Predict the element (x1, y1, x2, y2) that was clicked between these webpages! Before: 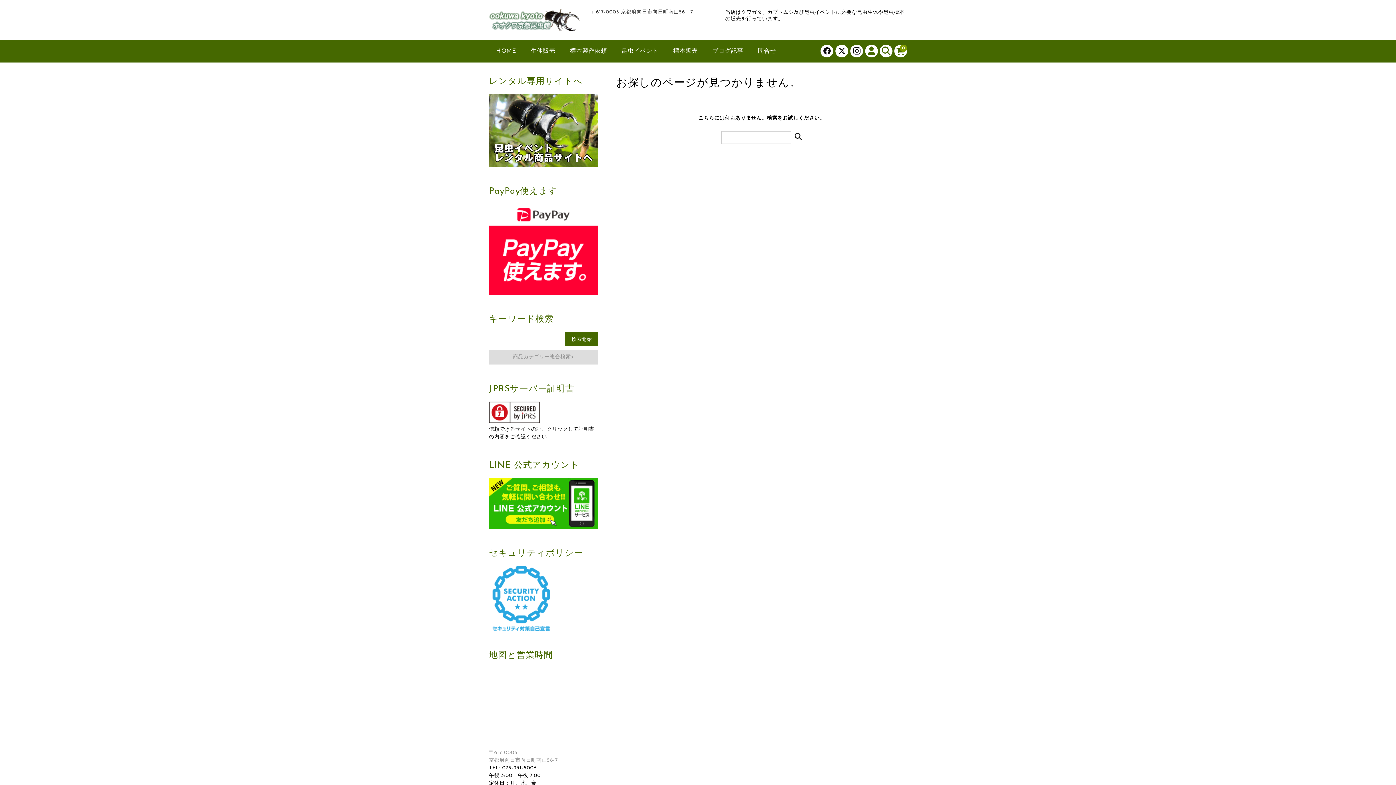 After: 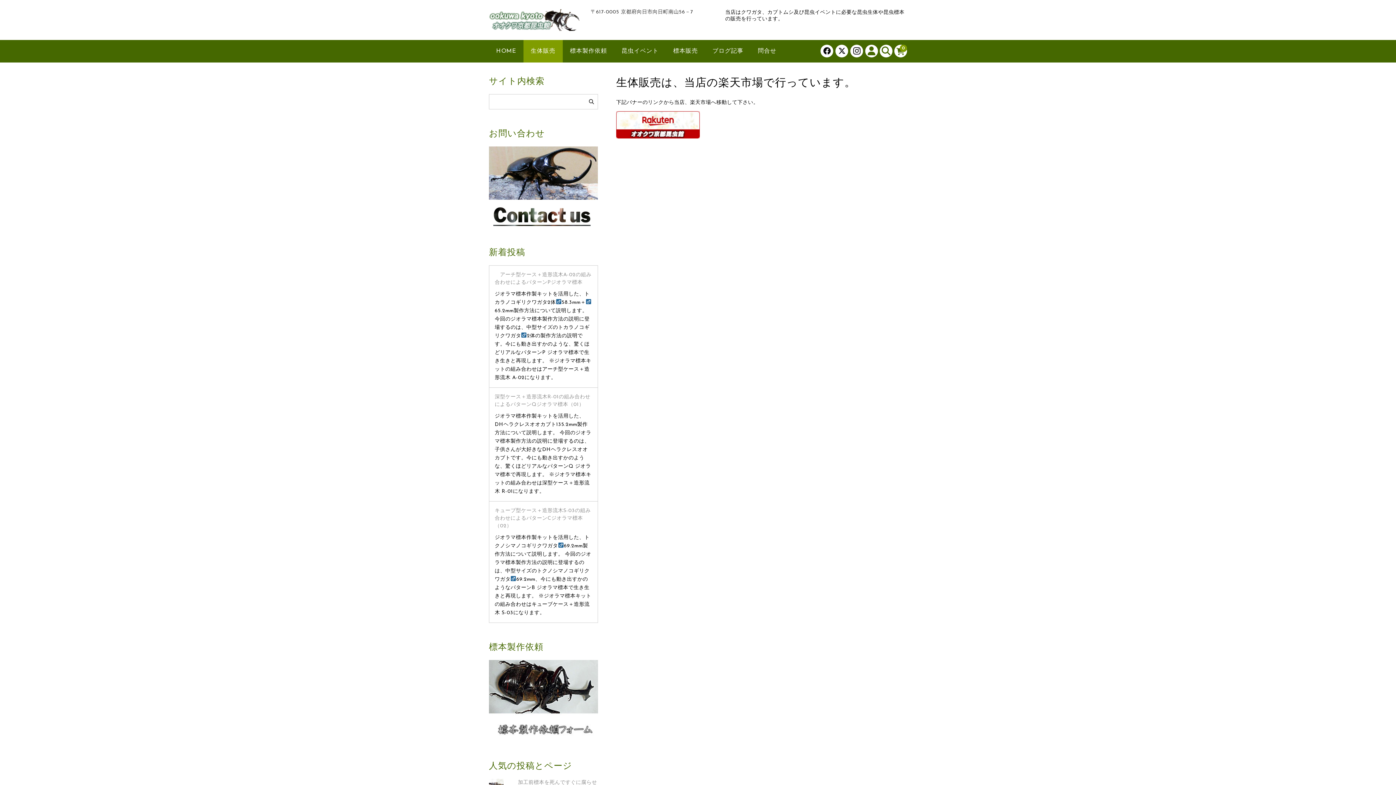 Action: bbox: (523, 39, 562, 62) label: 生体販売